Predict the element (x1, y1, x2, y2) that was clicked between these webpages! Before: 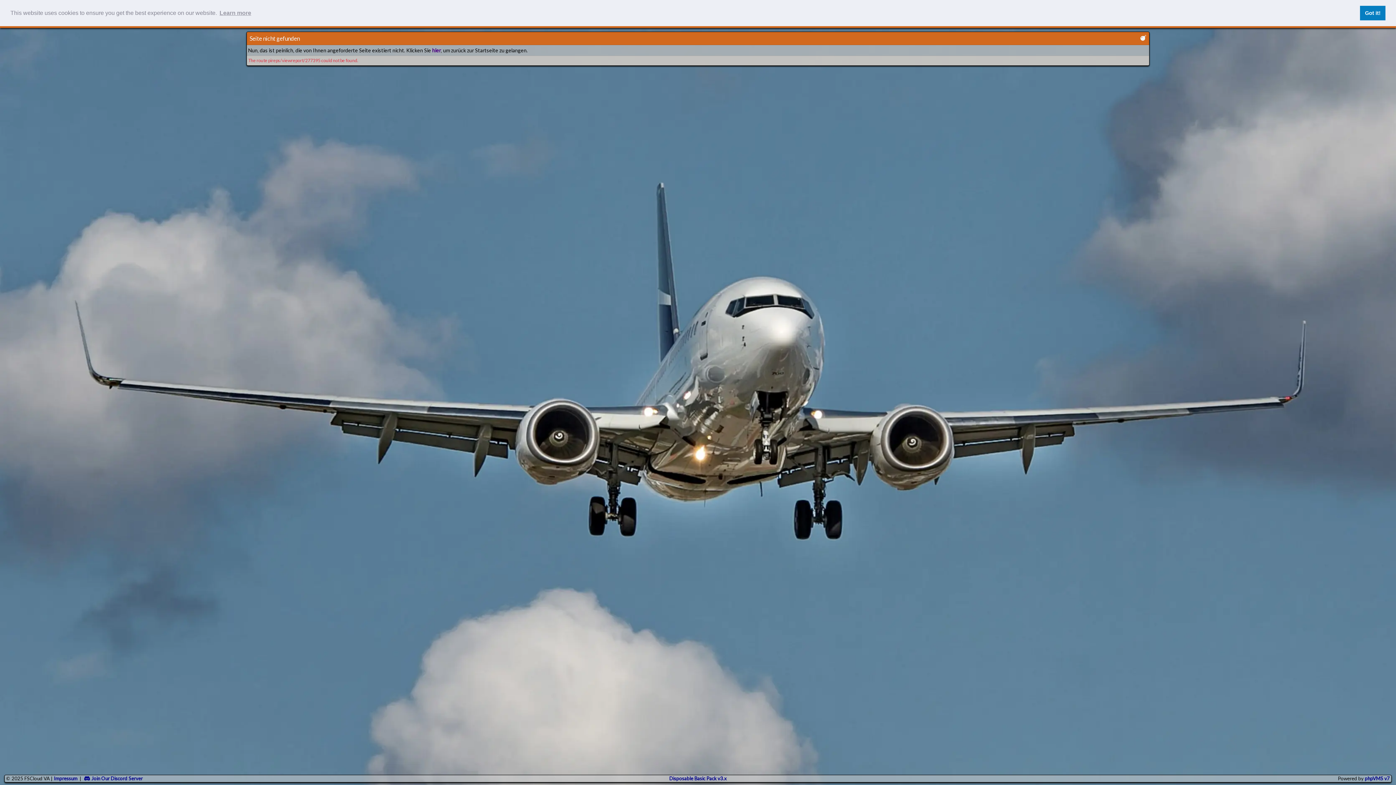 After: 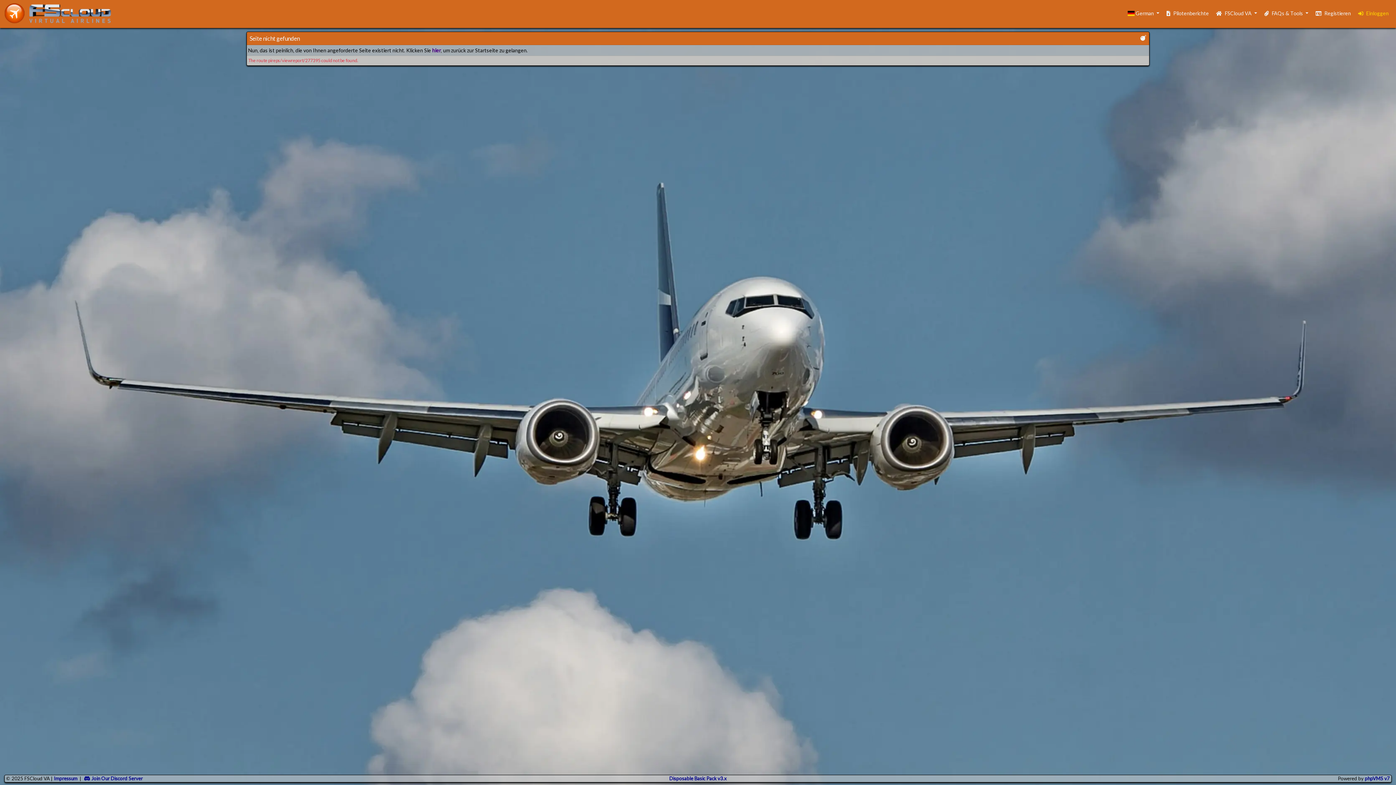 Action: bbox: (1360, 5, 1385, 20) label: dismiss cookie message